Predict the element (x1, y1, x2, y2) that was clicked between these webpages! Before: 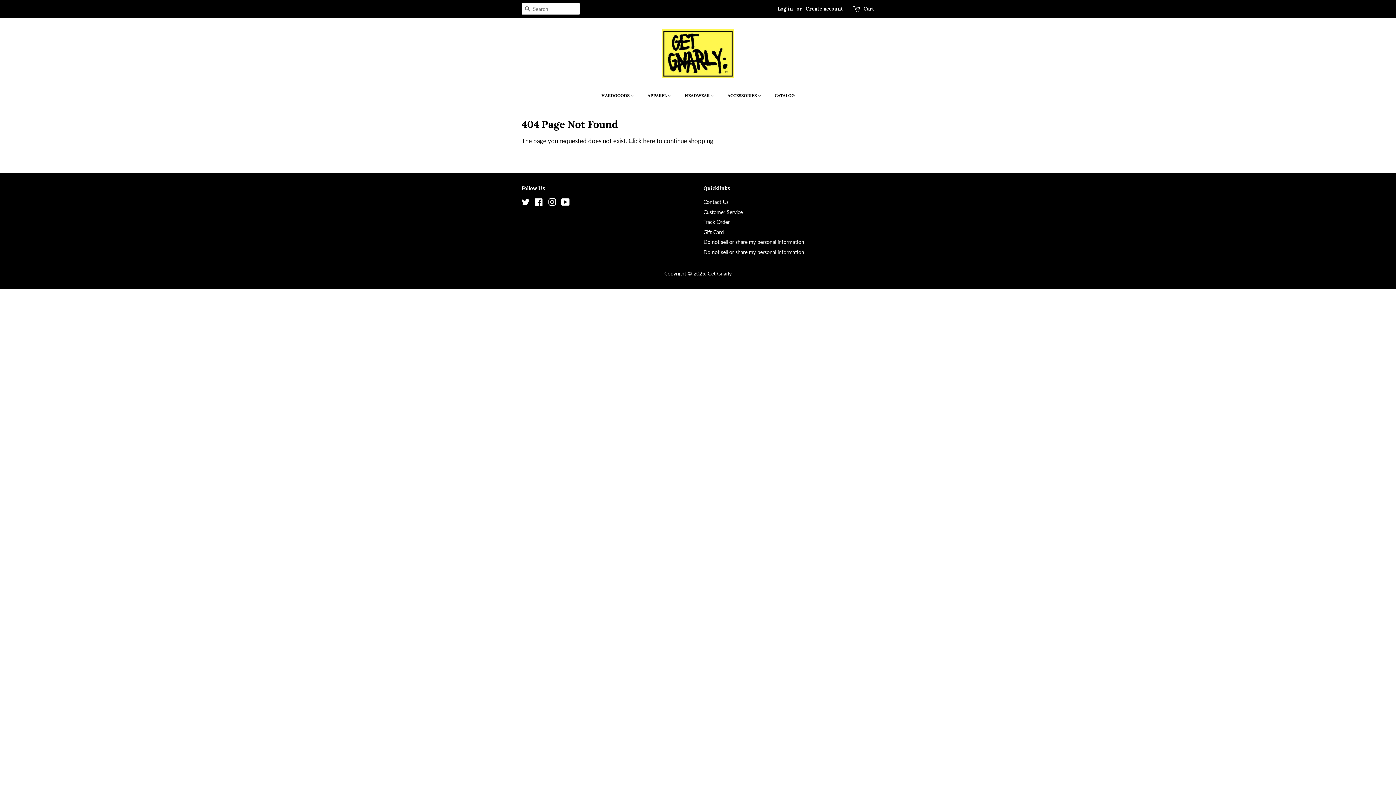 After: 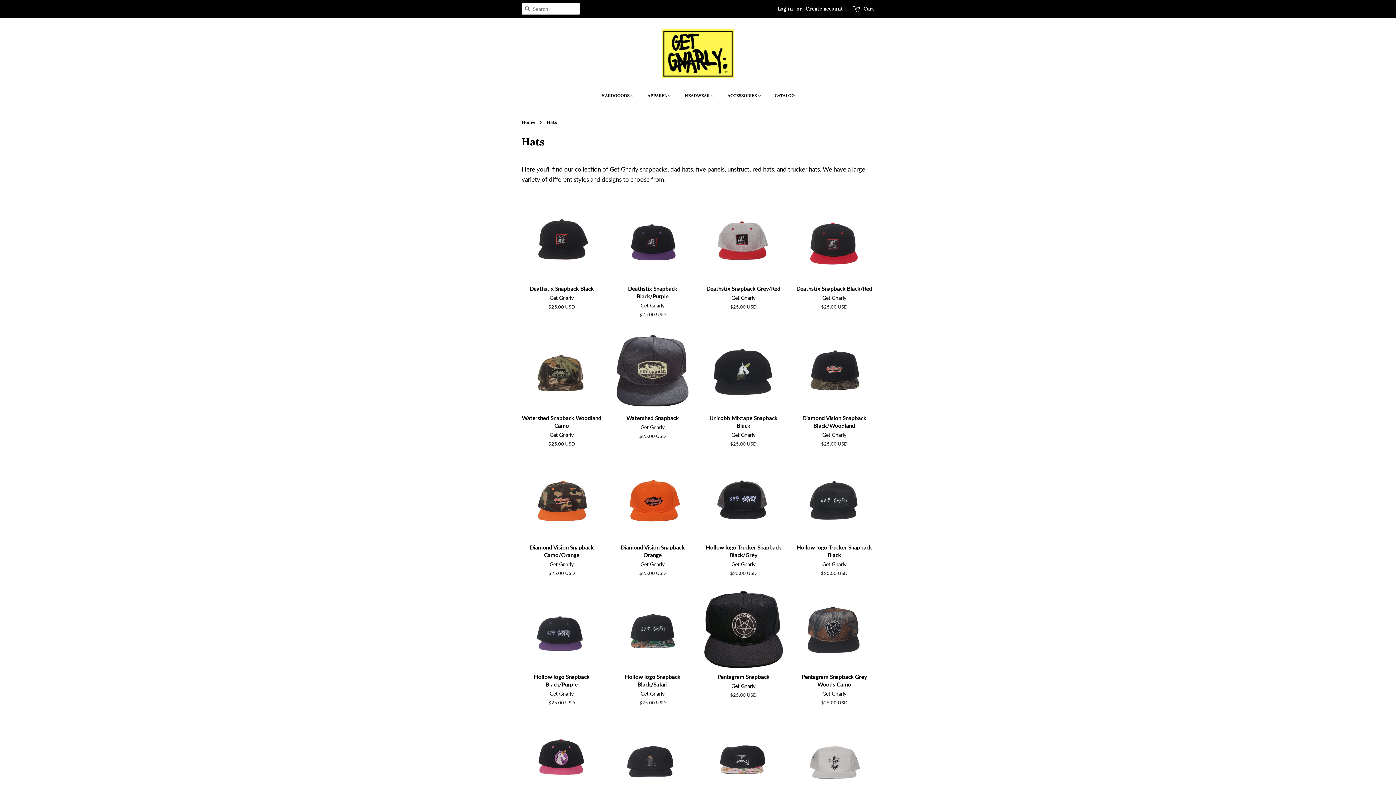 Action: bbox: (679, 89, 721, 101) label: HEADWEAR 